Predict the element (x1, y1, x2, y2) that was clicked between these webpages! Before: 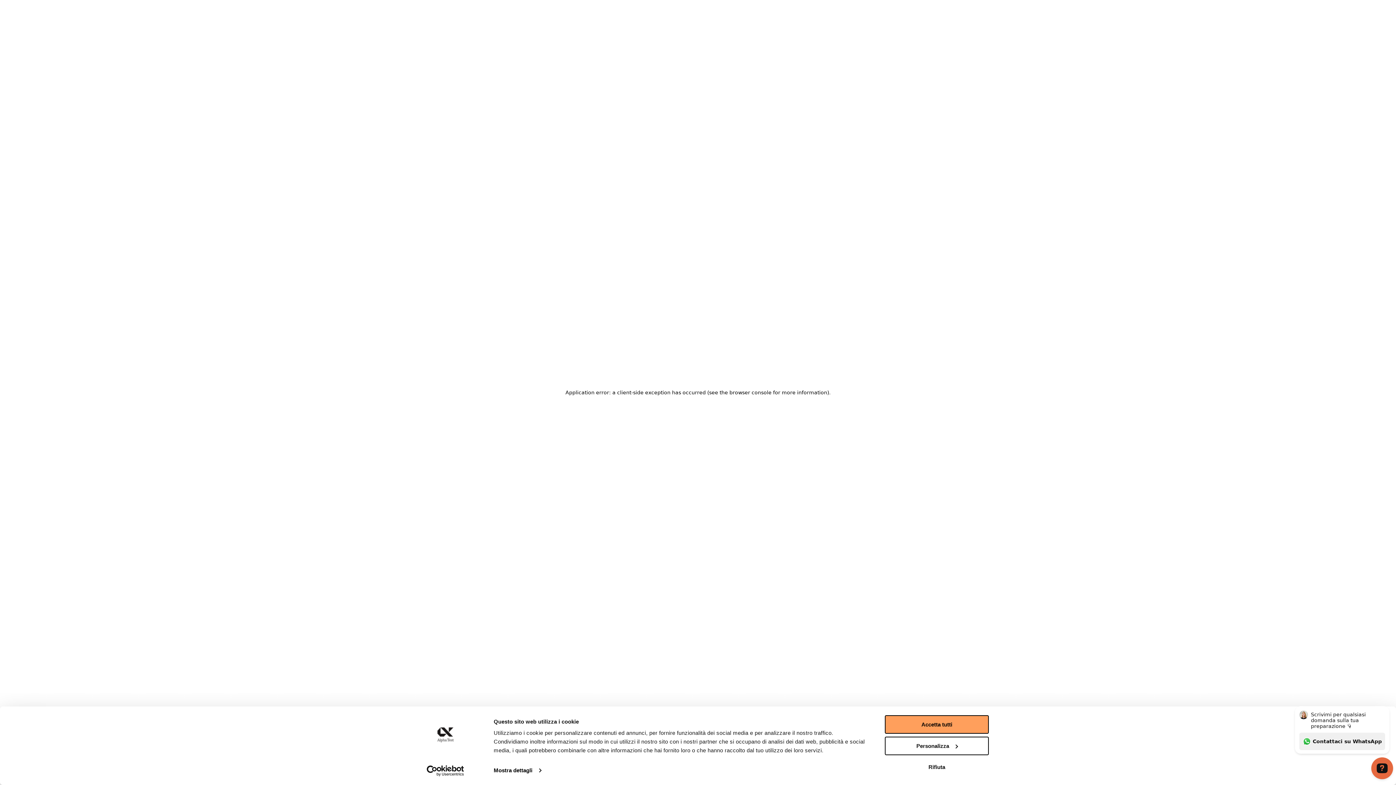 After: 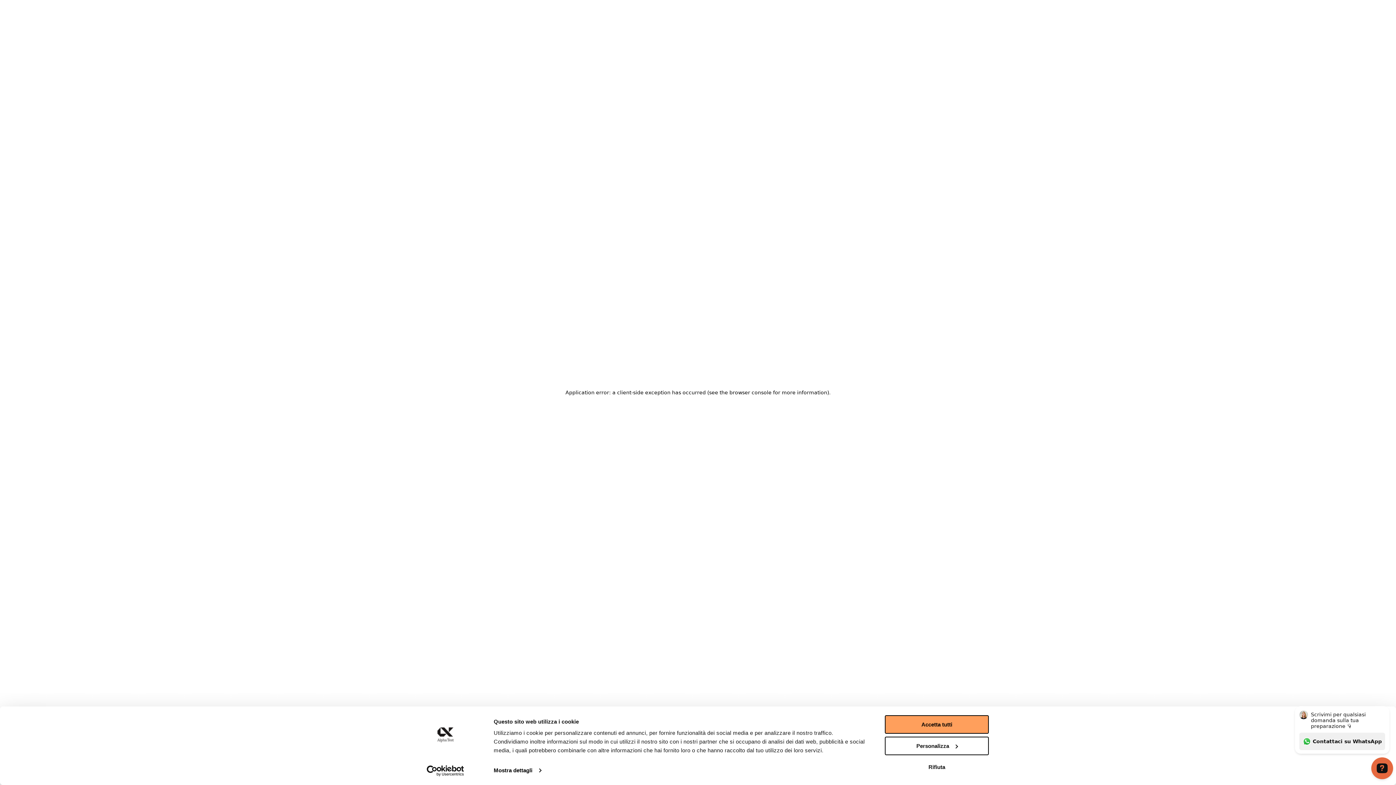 Action: label: Cookiebot - opens in a new window bbox: (413, 765, 477, 776)